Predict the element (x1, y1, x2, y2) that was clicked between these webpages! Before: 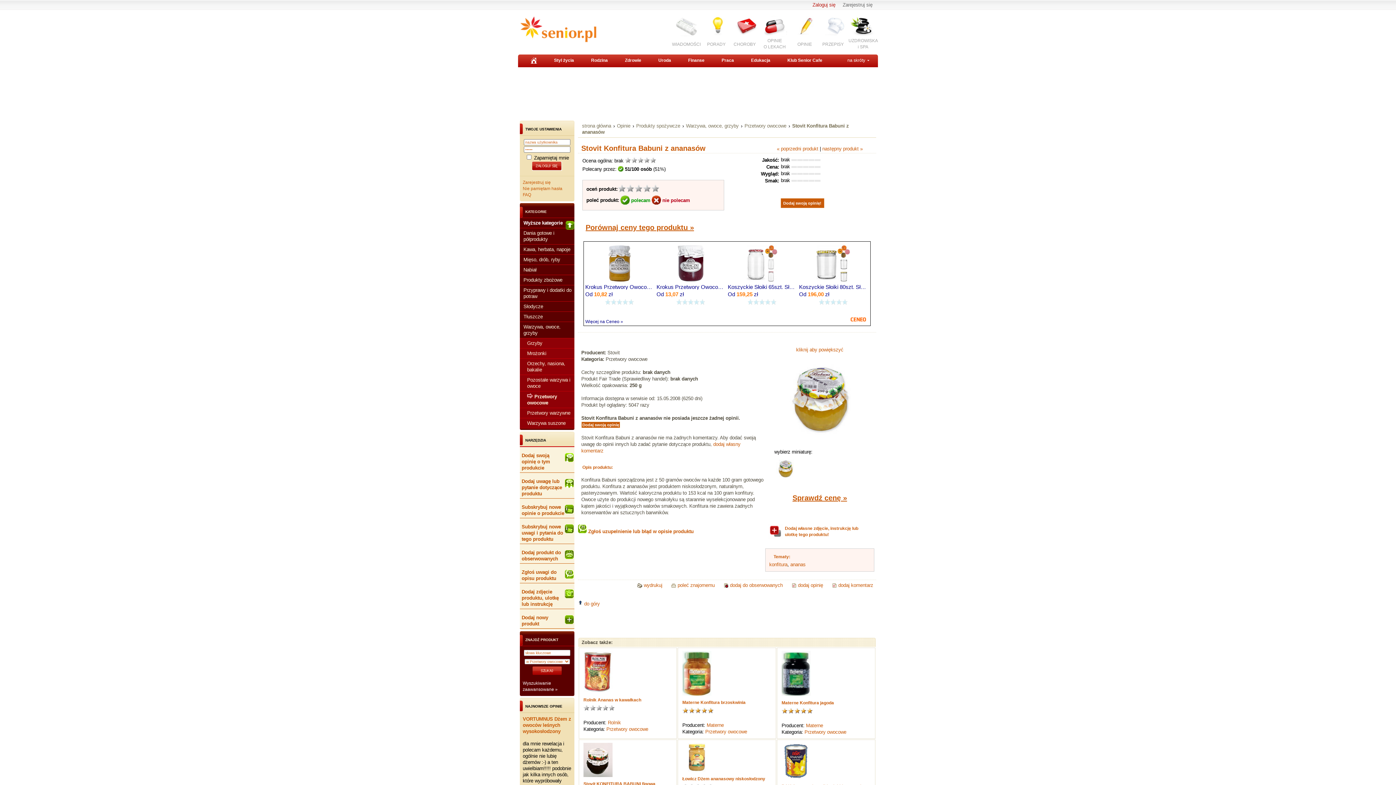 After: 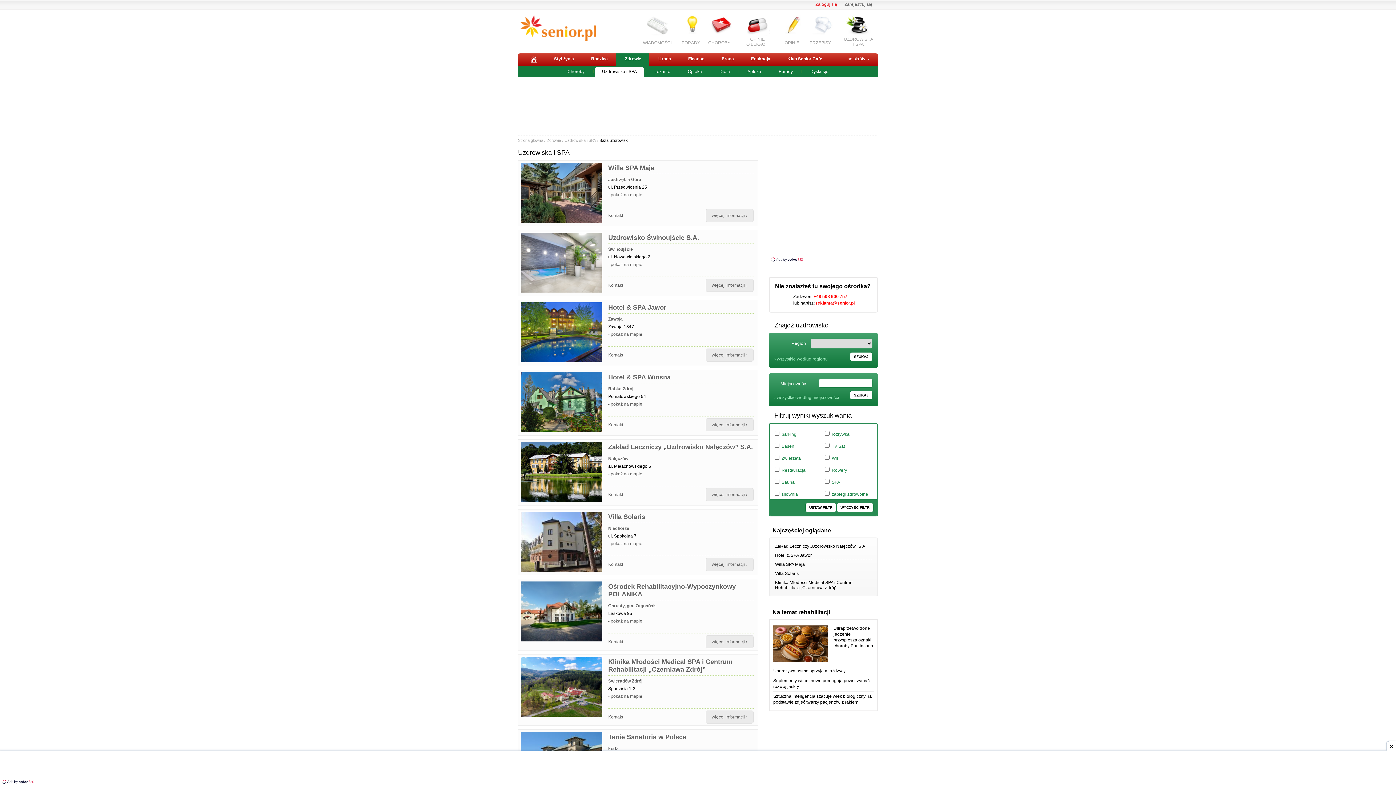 Action: label: UZDROWISKA
i SPA bbox: (848, 13, 878, 50)